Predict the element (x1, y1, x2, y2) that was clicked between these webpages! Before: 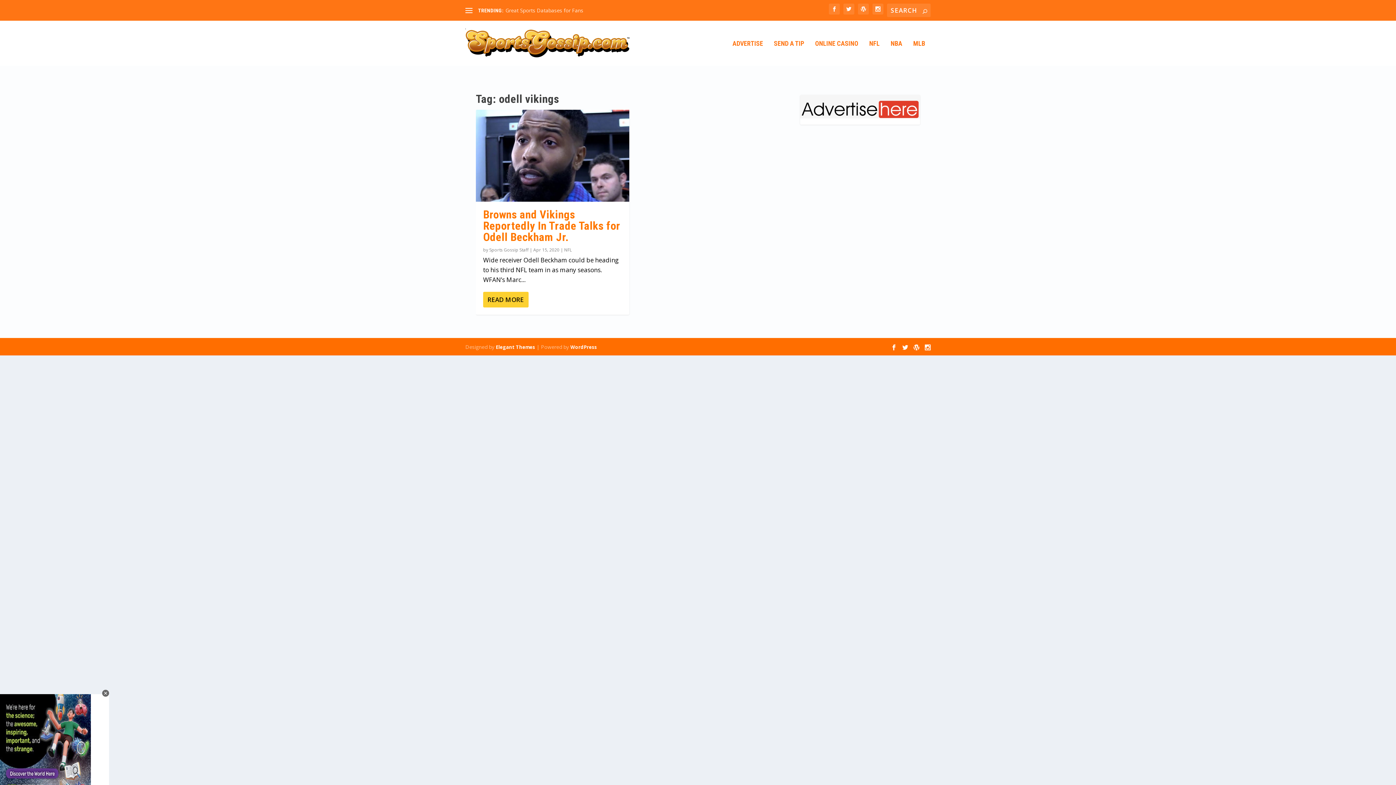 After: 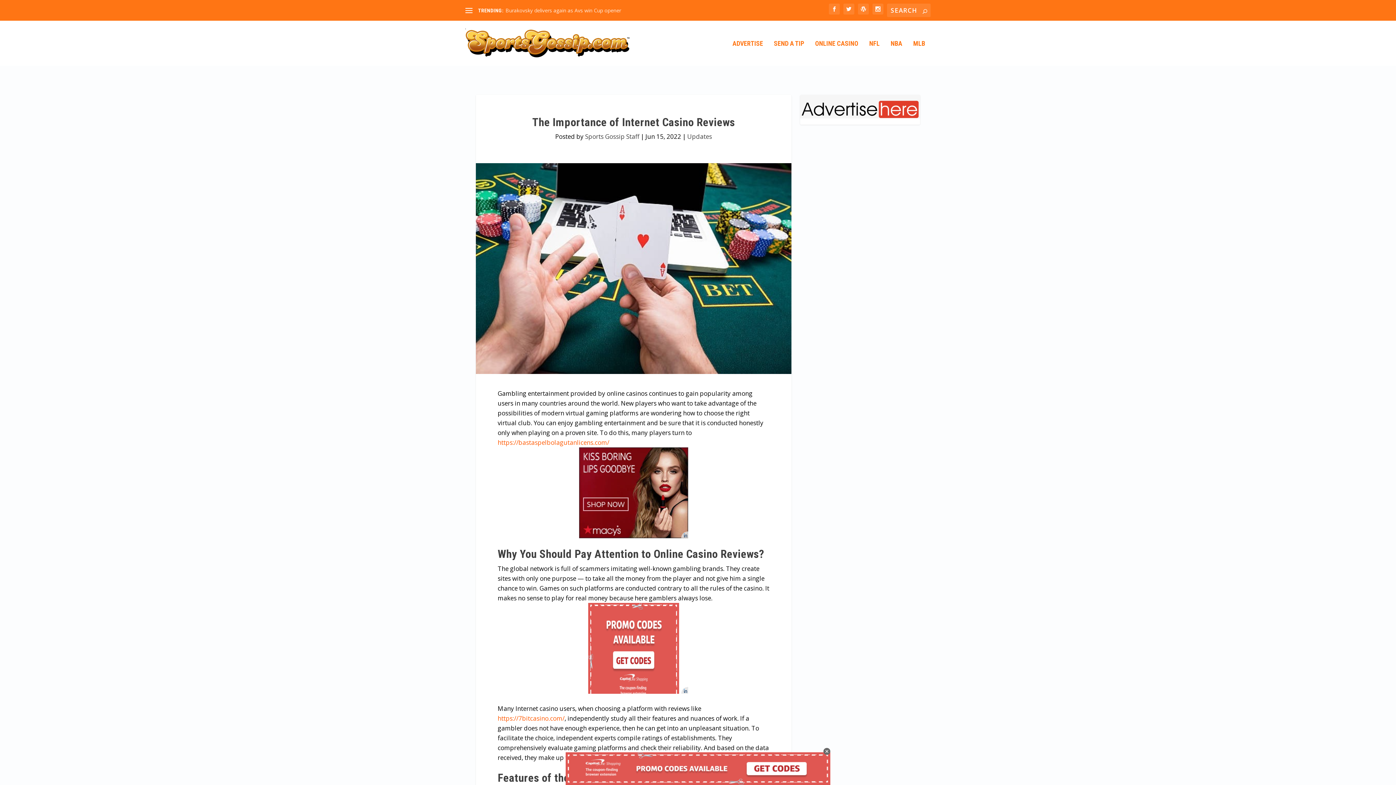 Action: label: The Importance of Internet Casino Reviews bbox: (505, 6, 608, 13)